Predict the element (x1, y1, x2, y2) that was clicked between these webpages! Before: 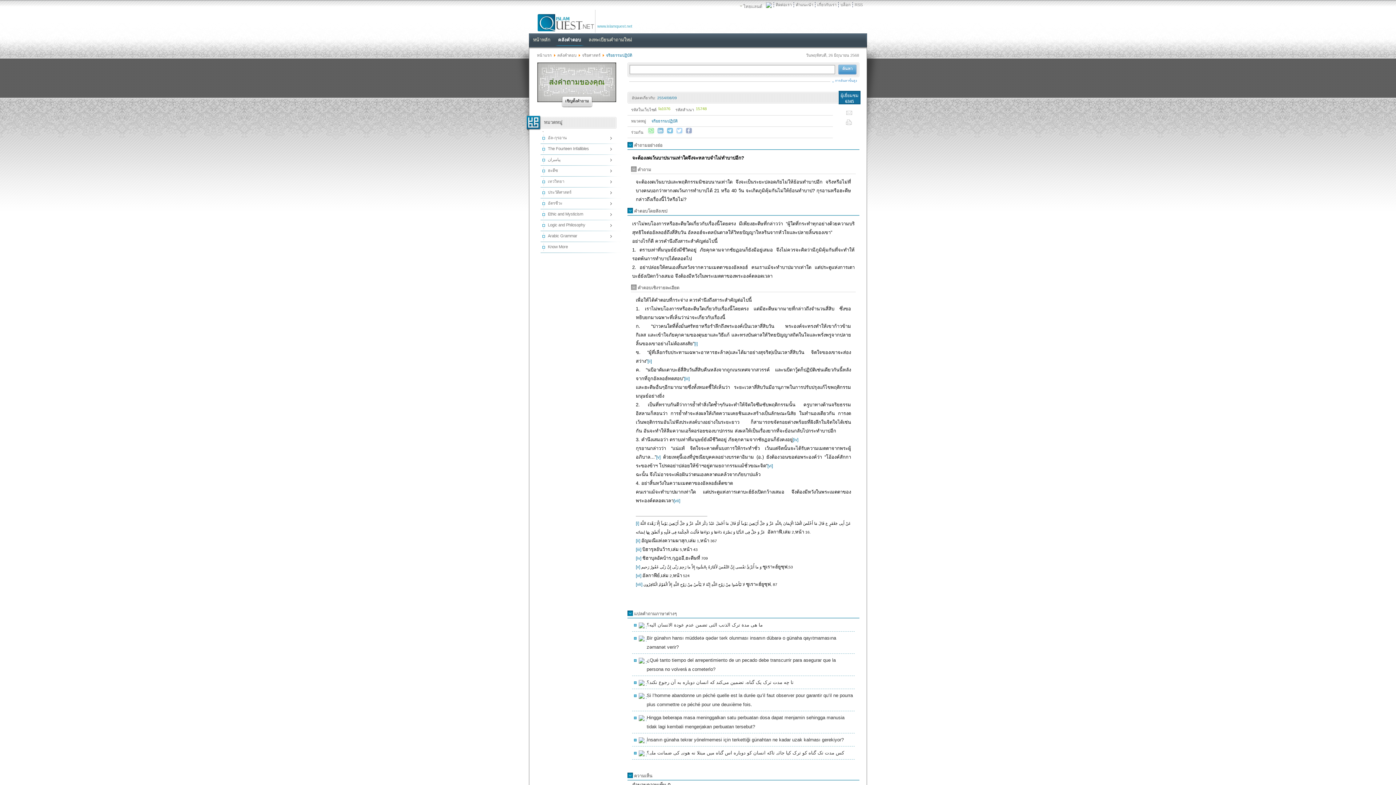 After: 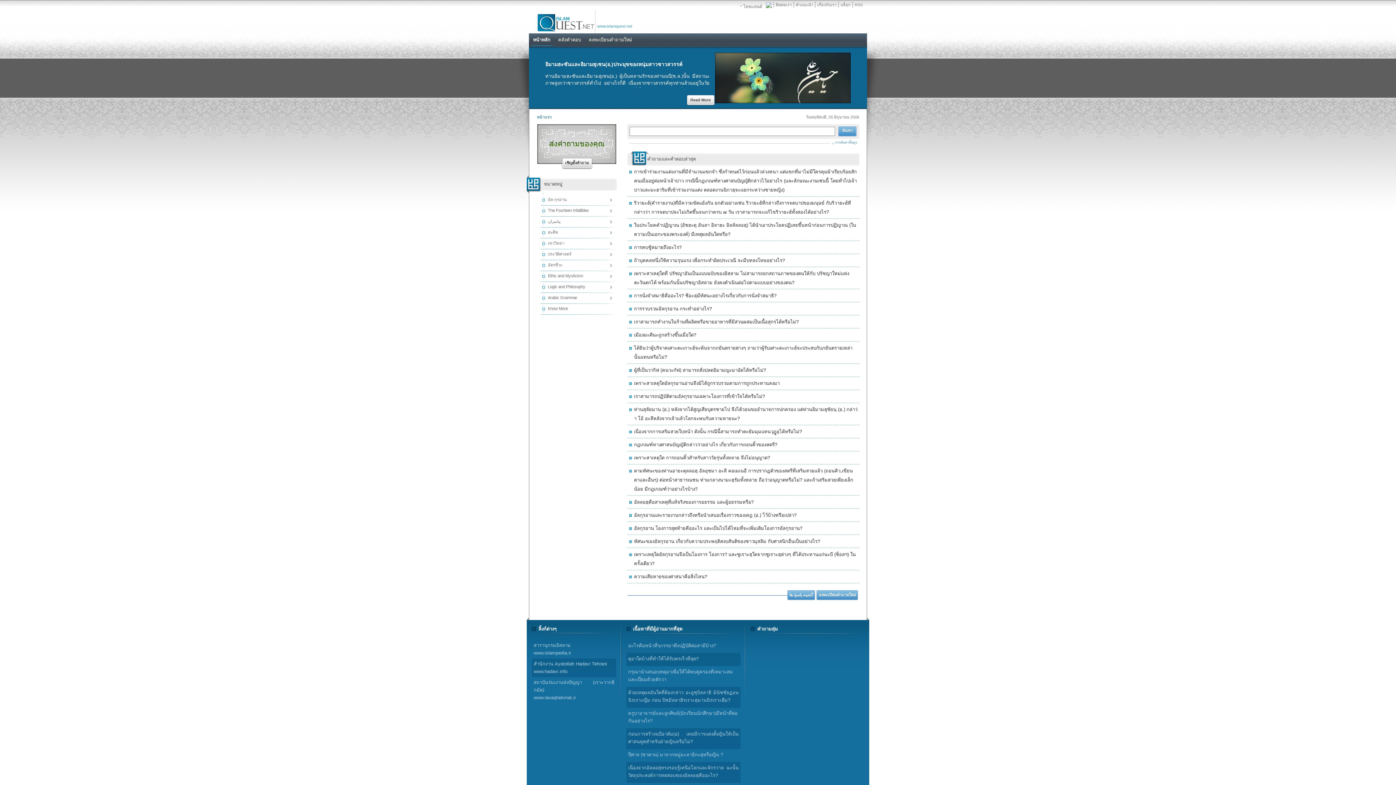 Action: bbox: (537, 53, 552, 57) label: หน้าแรก